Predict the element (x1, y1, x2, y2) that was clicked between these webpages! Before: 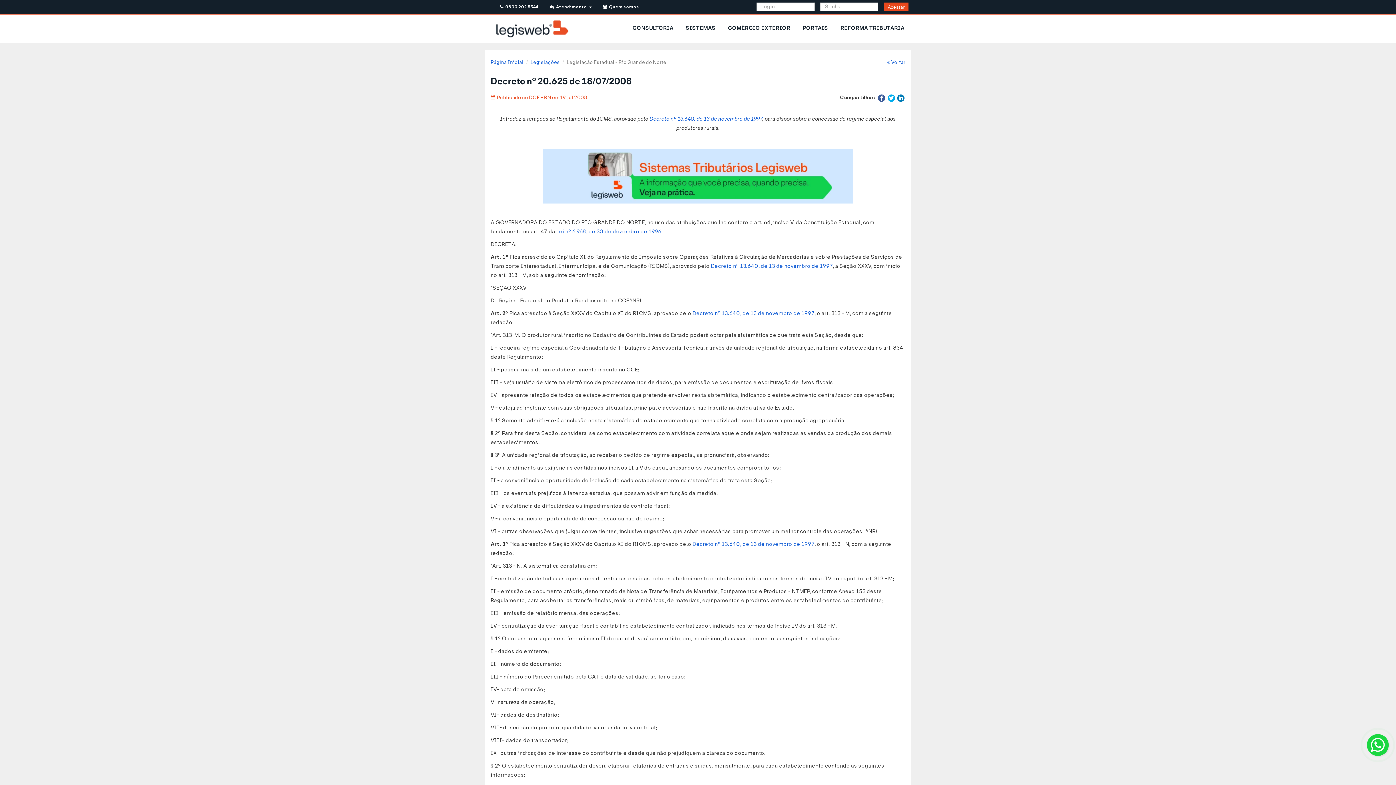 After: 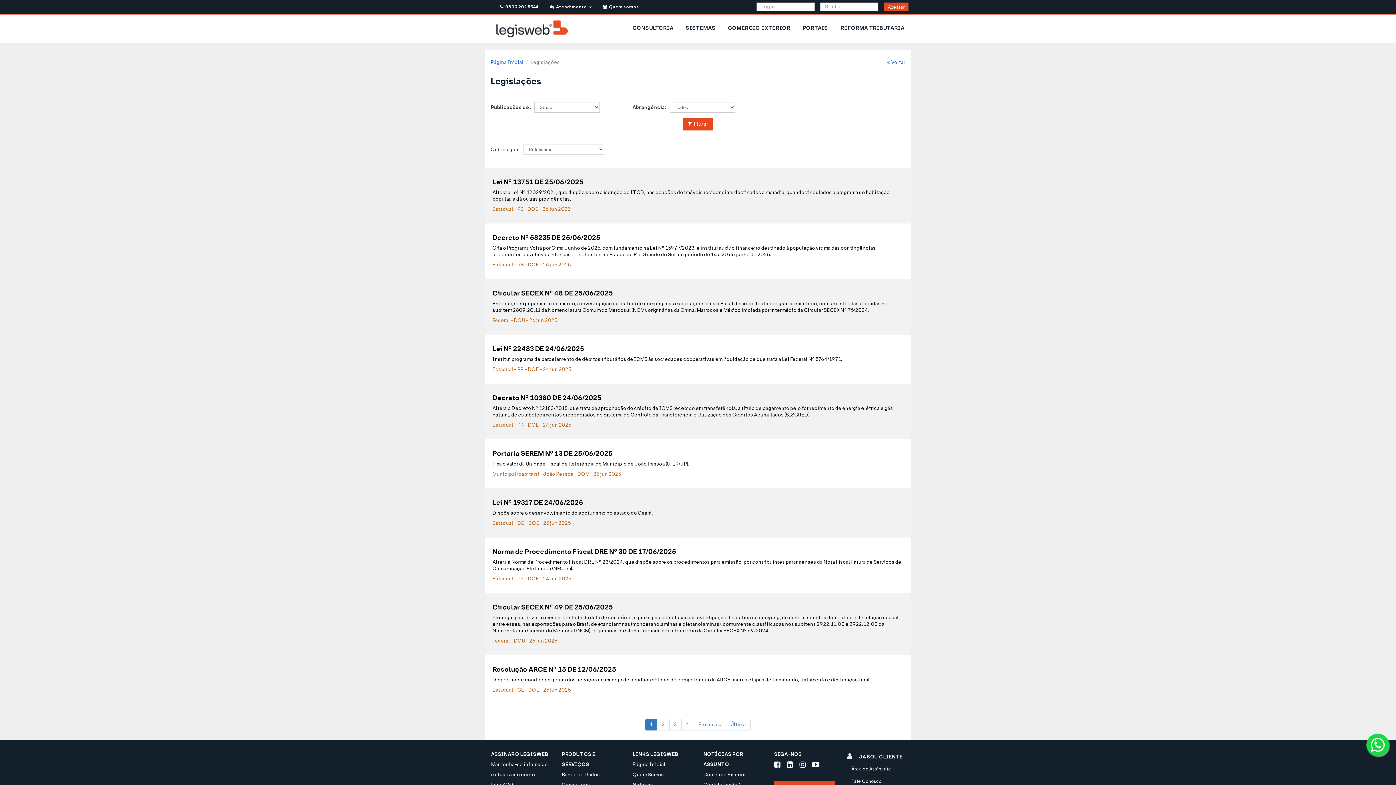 Action: bbox: (530, 59, 559, 65) label: Legislações